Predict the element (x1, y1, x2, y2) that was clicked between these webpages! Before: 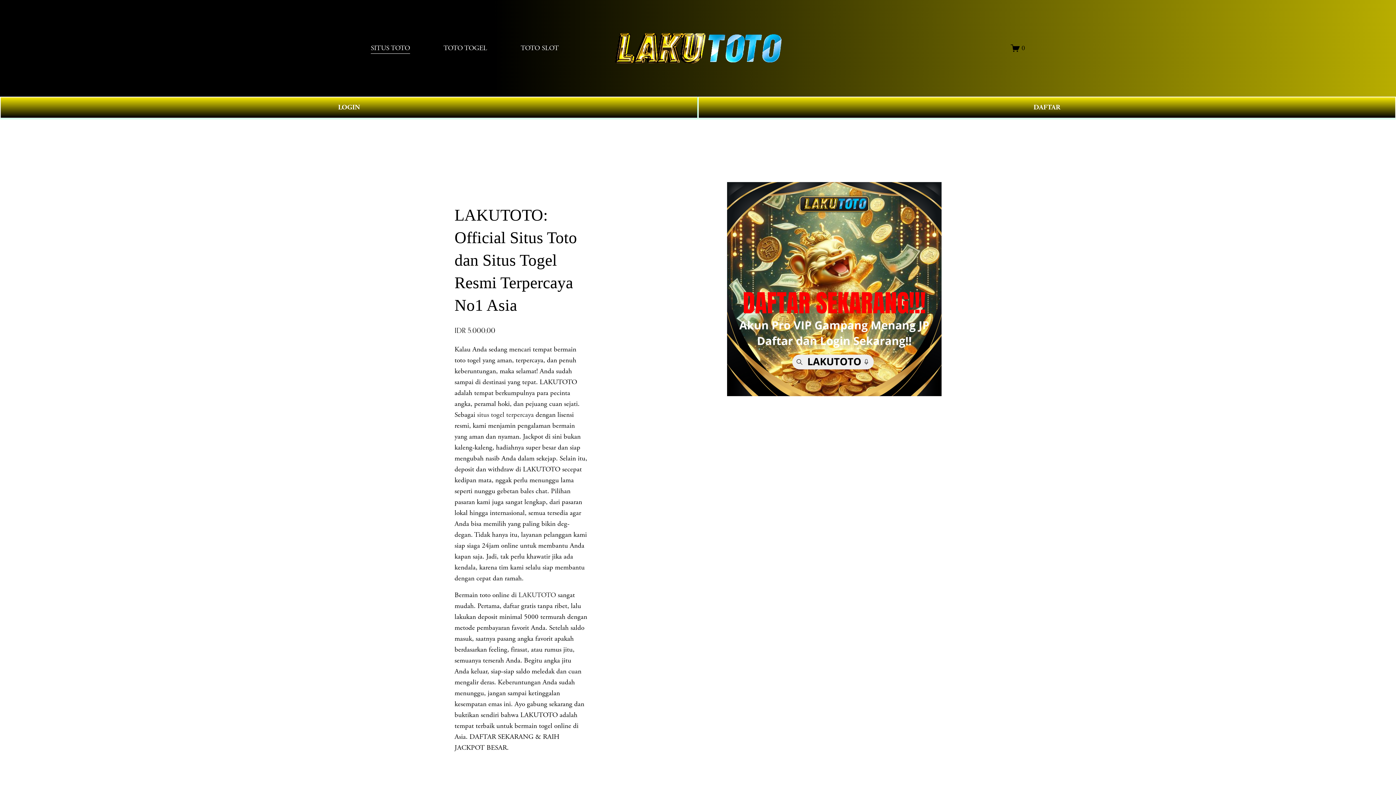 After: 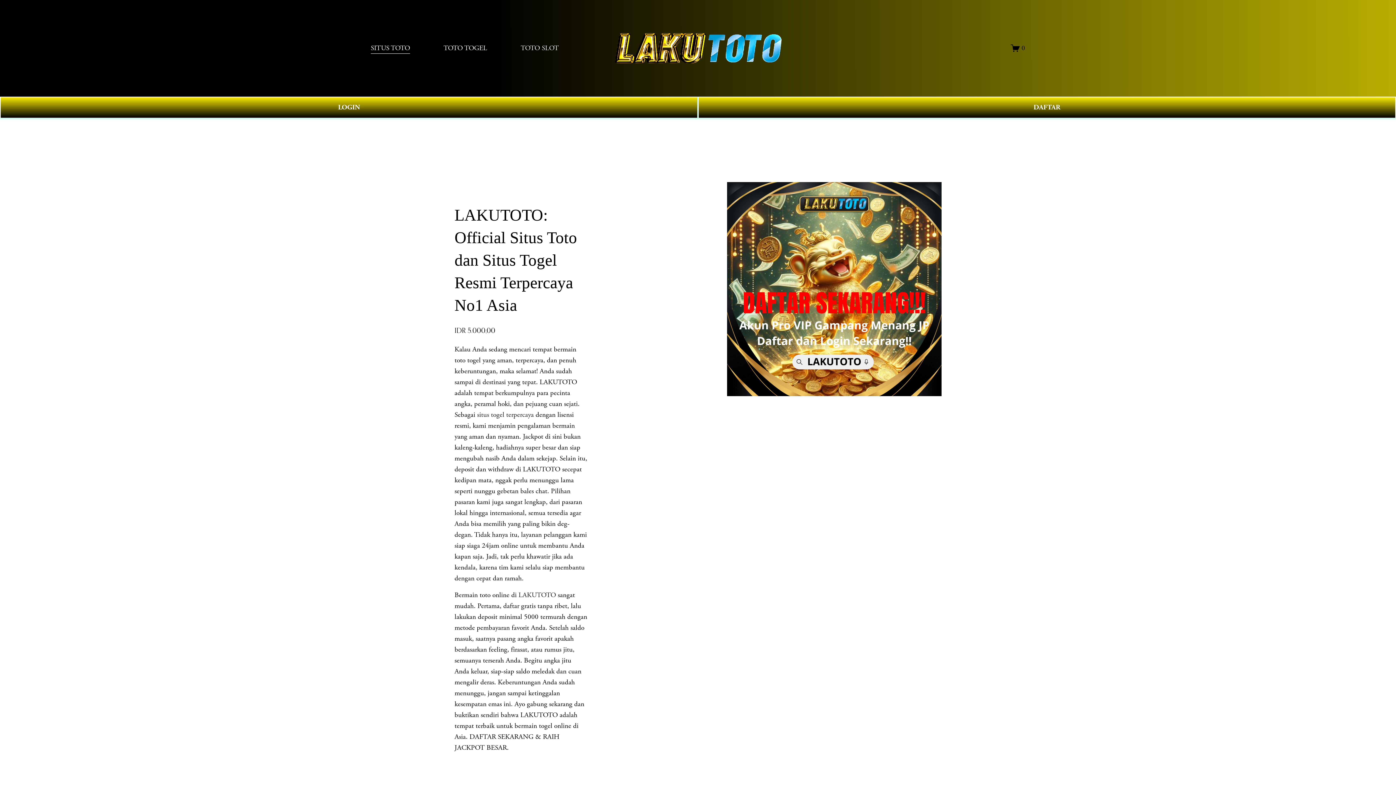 Action: label: TOTO TOGEL bbox: (443, 42, 487, 54)